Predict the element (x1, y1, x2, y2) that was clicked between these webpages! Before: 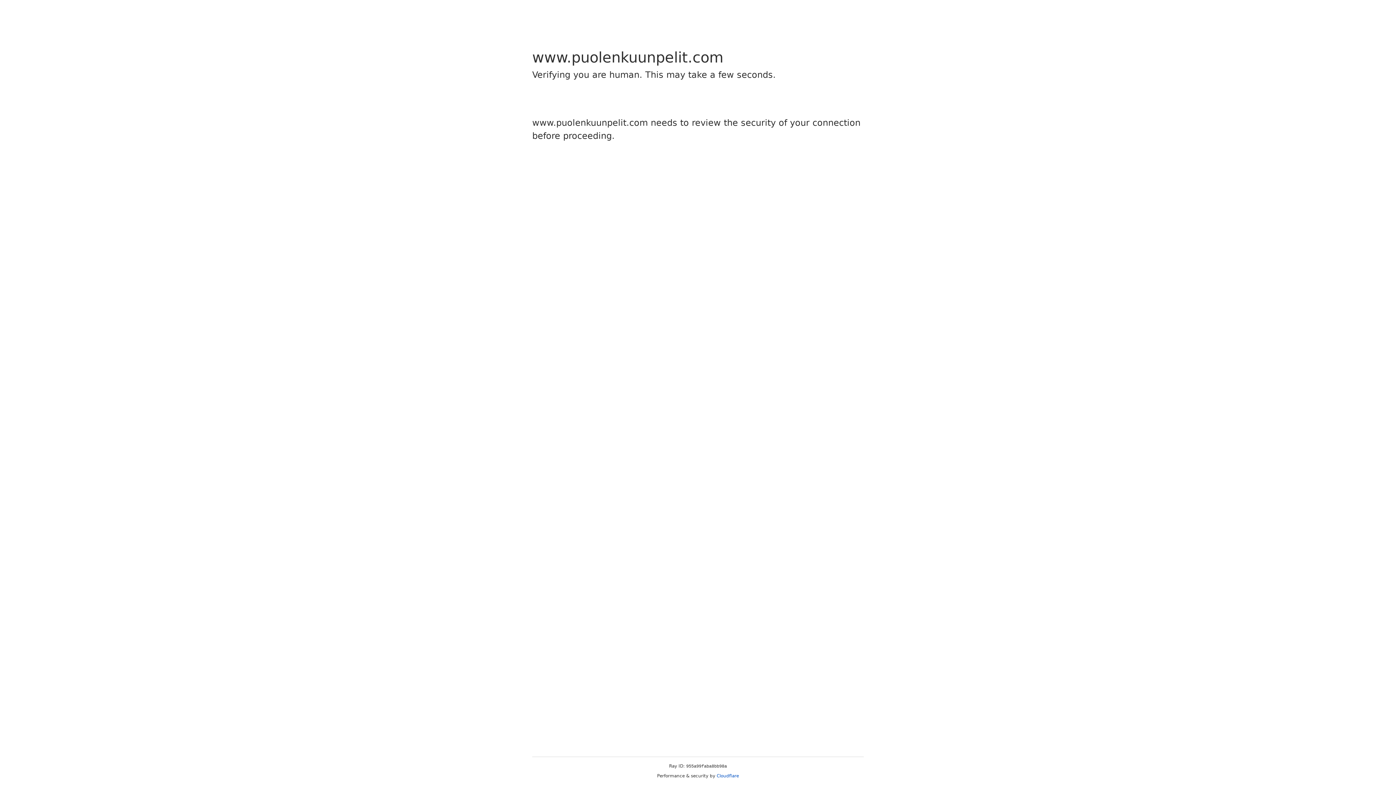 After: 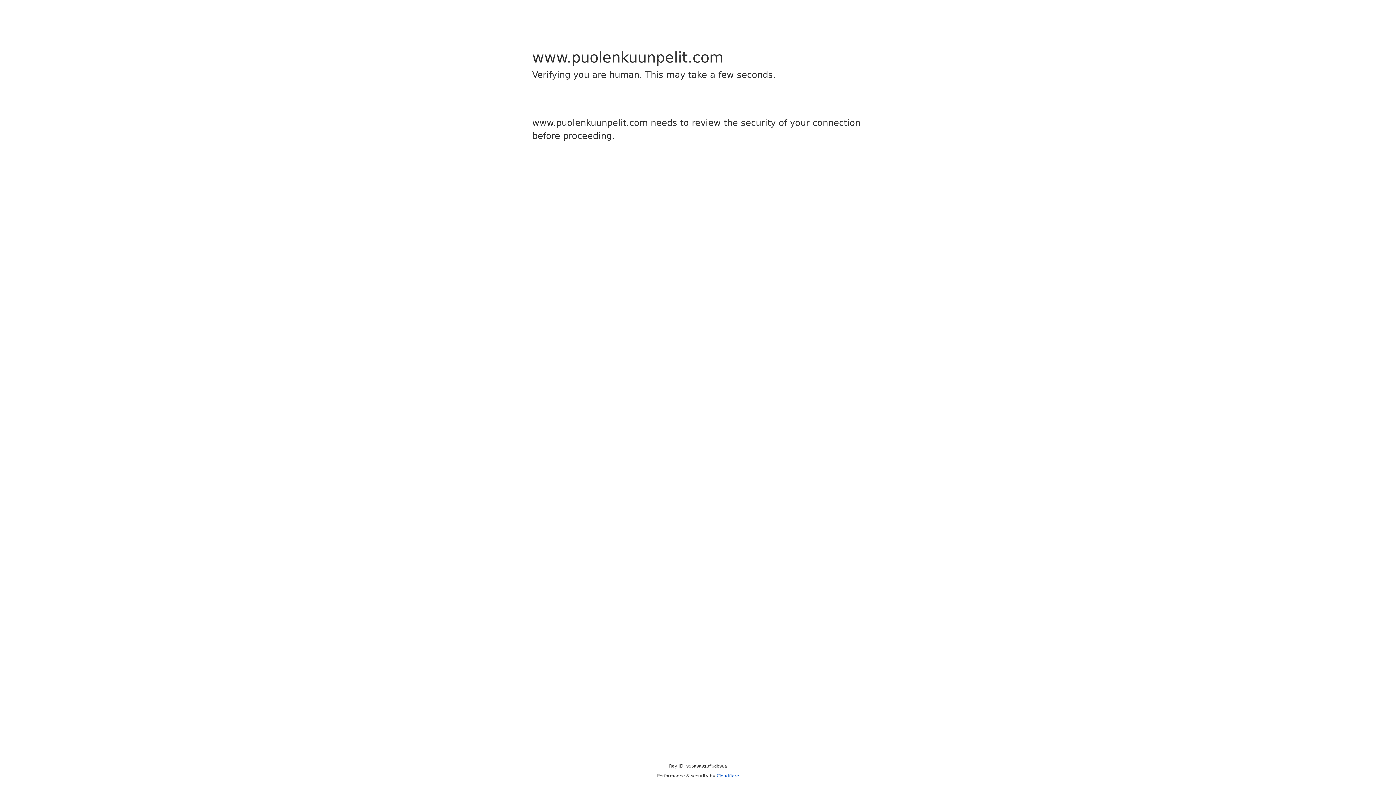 Action: bbox: (716, 773, 739, 778) label: Cloudflare